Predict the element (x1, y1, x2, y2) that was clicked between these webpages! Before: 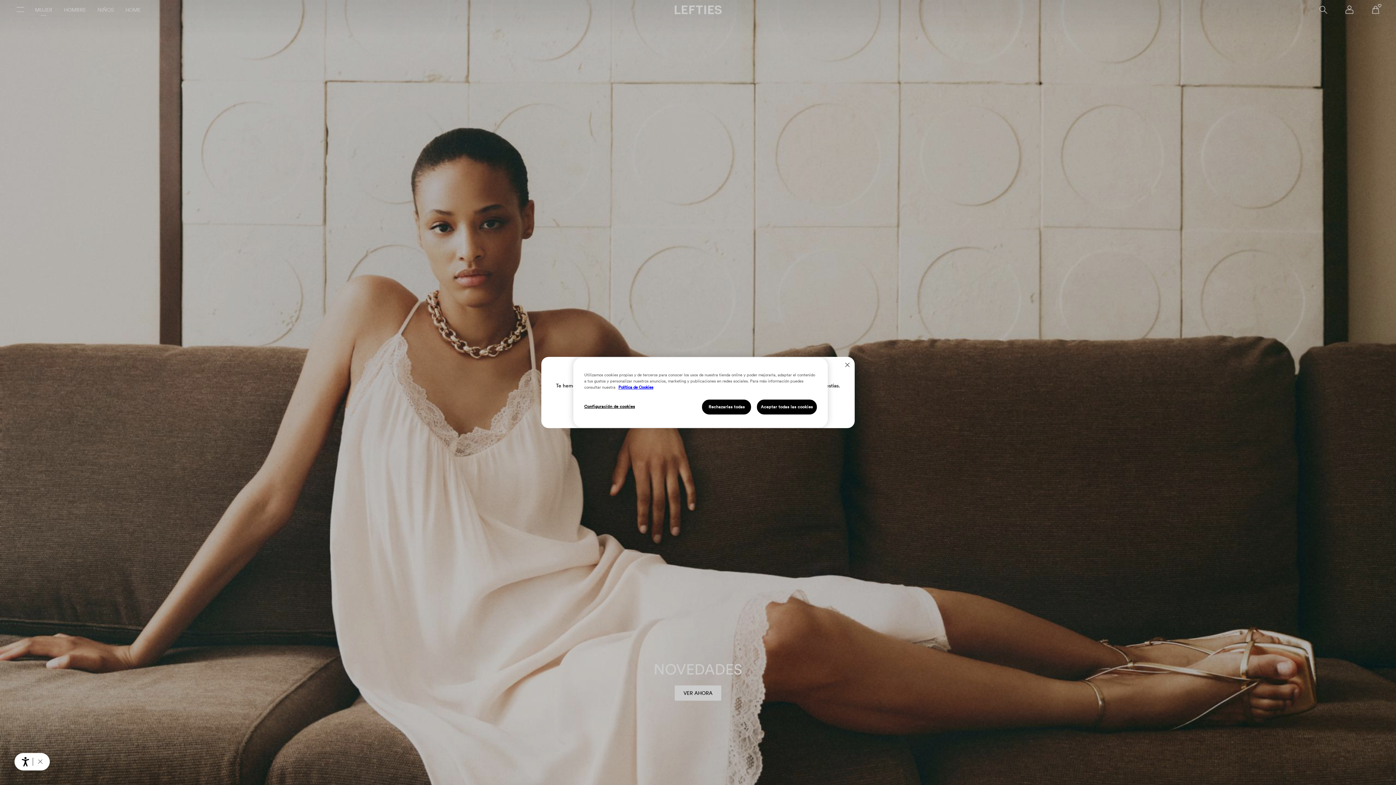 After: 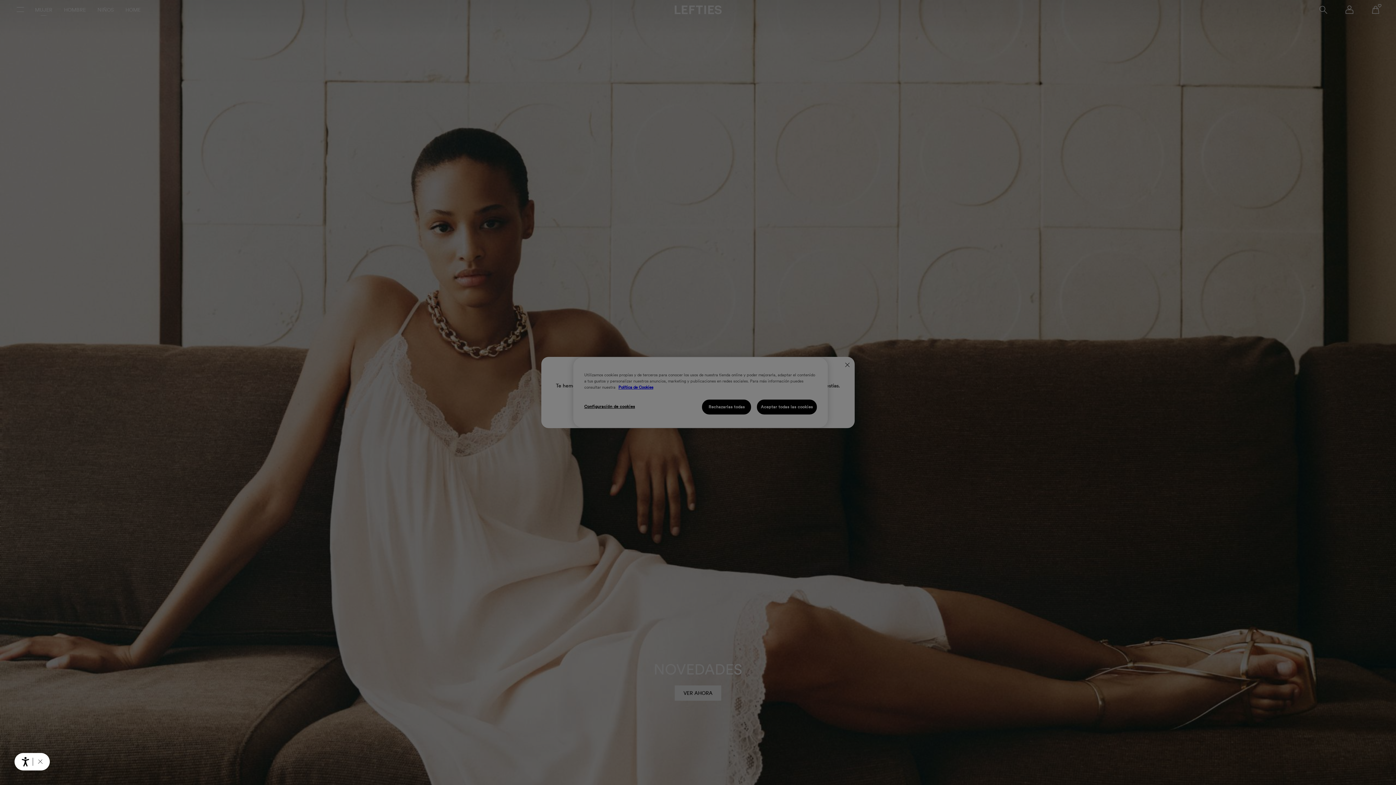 Action: label: Configuración de cookies bbox: (584, 399, 635, 414)